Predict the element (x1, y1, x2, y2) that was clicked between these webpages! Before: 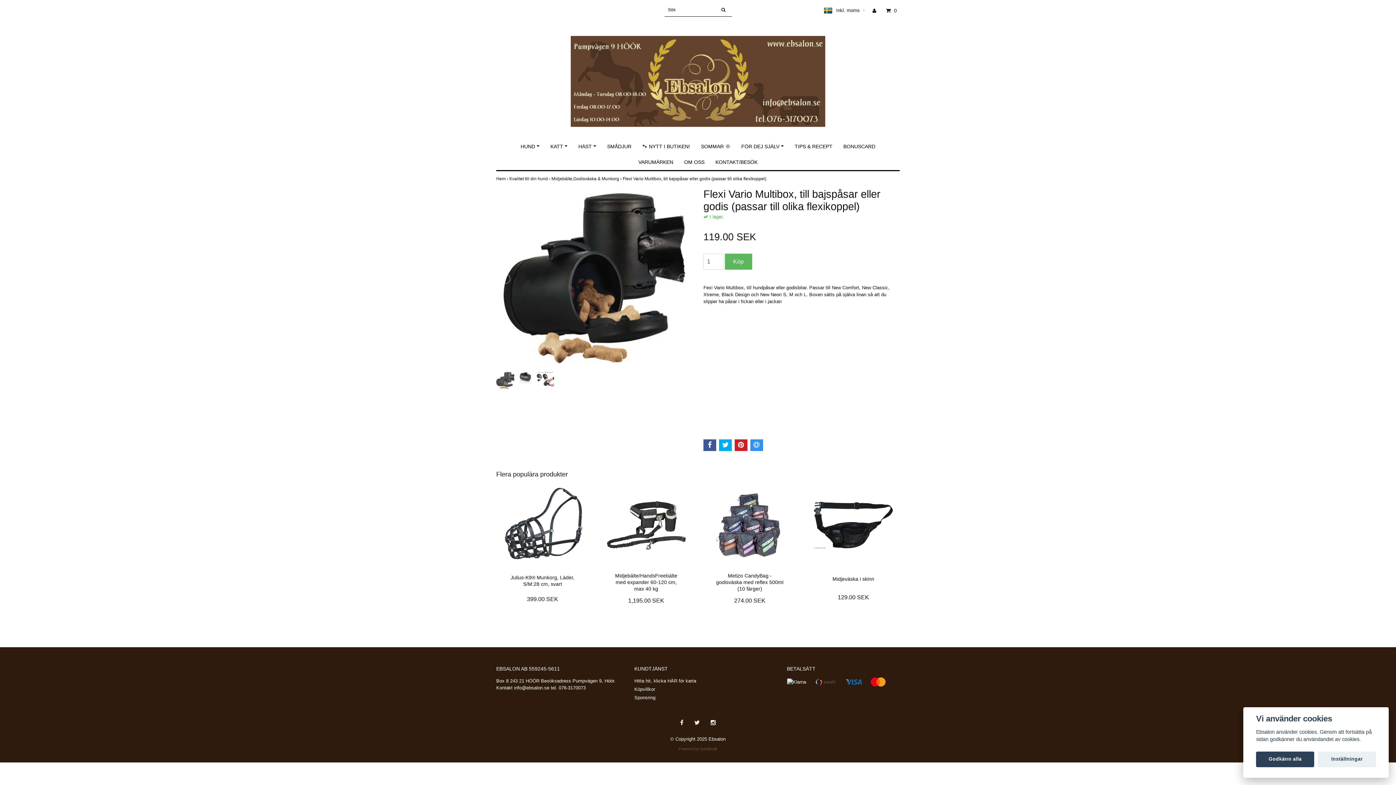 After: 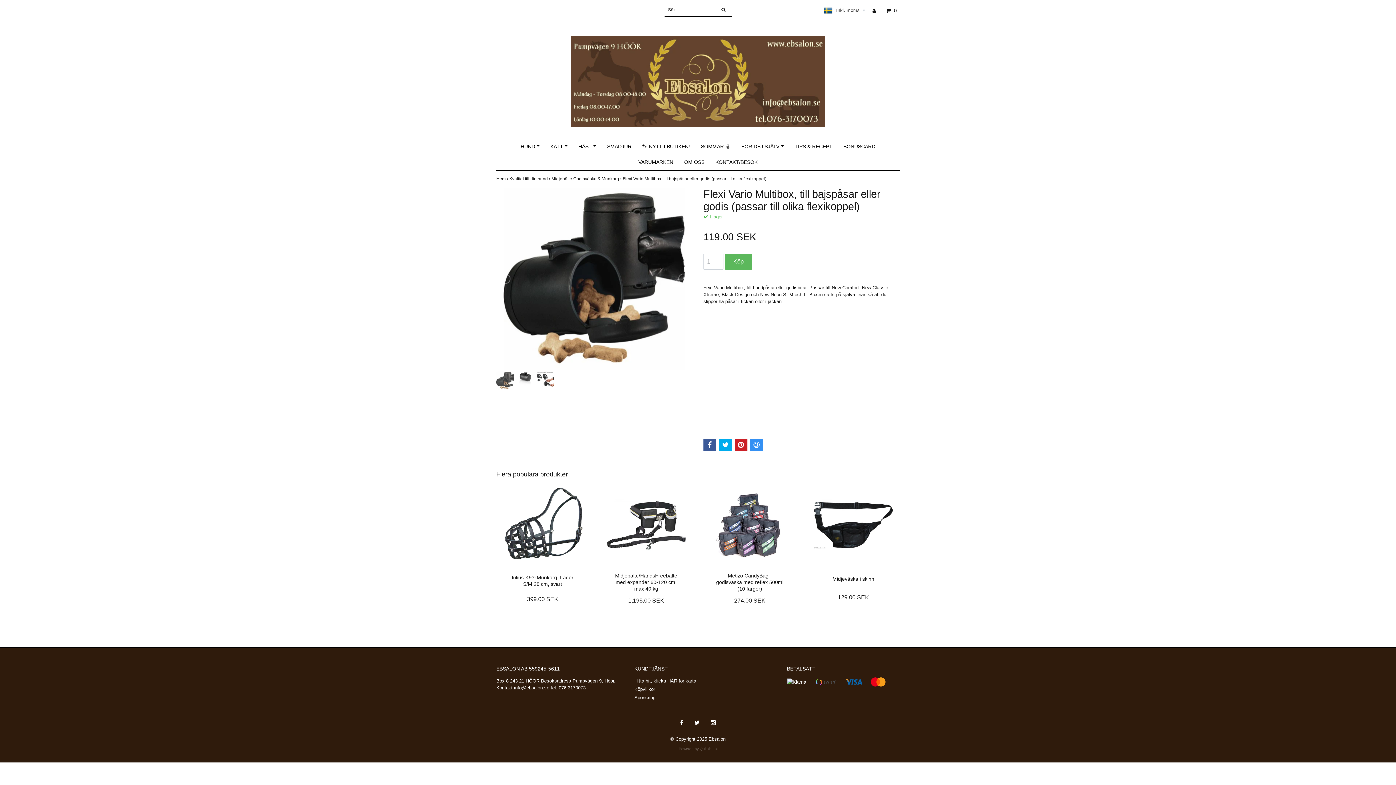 Action: bbox: (1256, 751, 1314, 767) label: Godkänn alla